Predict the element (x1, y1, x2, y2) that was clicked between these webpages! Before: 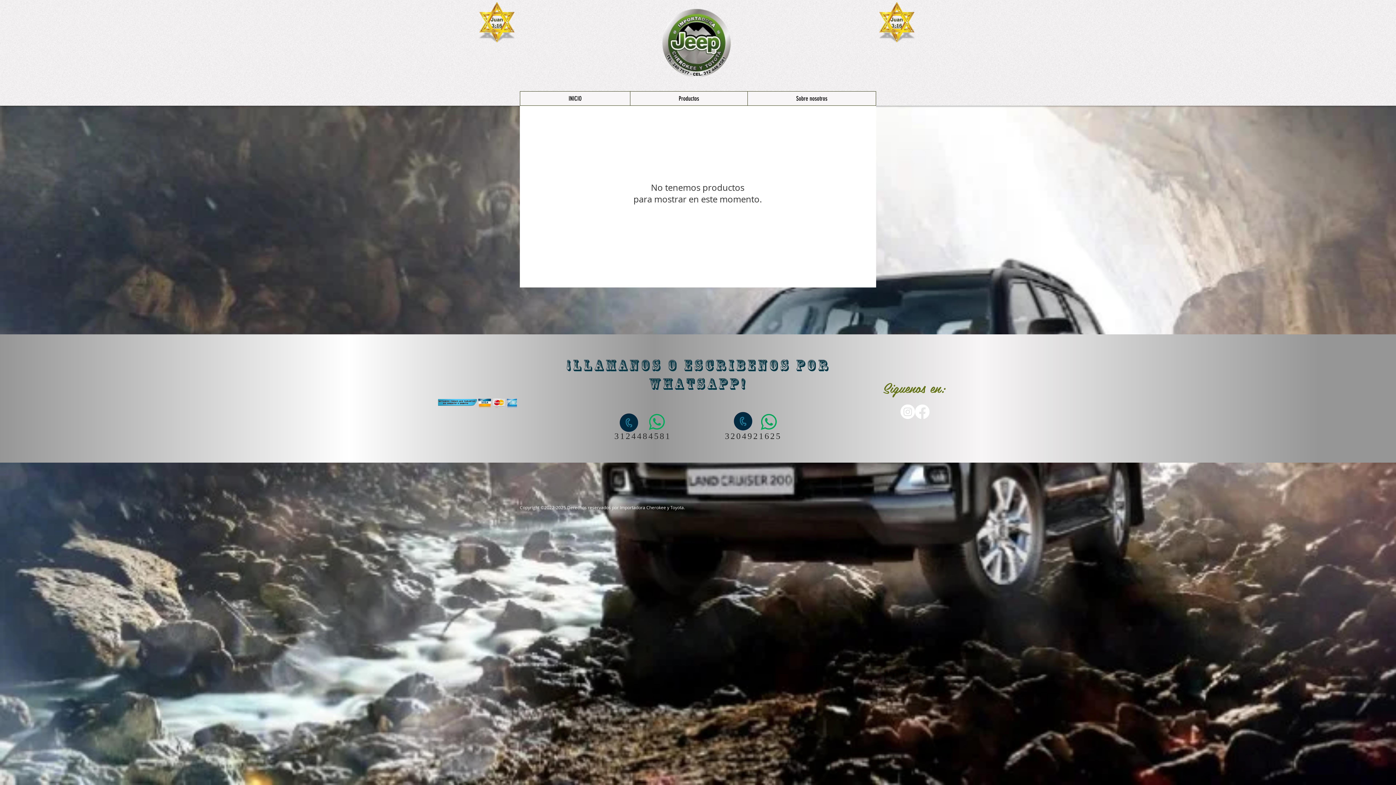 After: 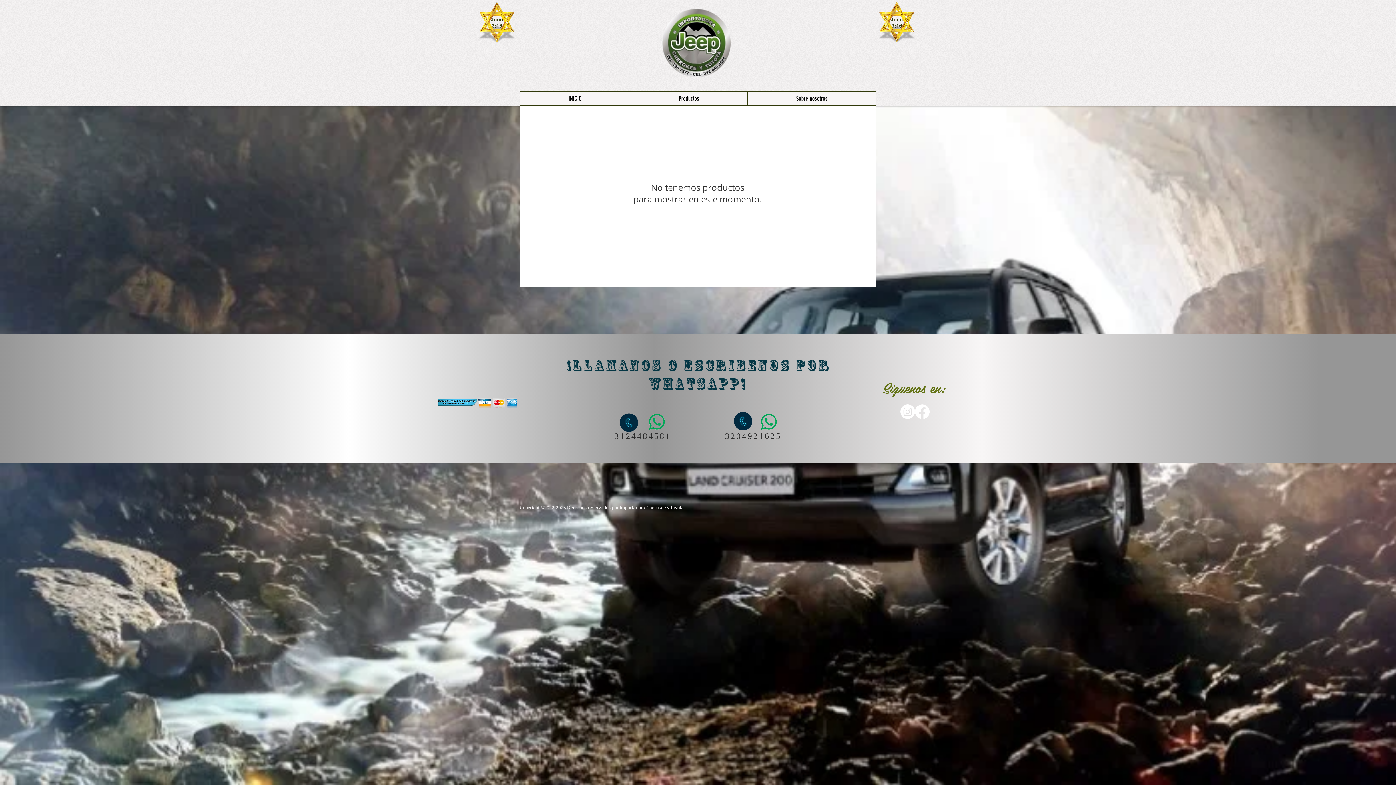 Action: bbox: (733, 411, 753, 431)